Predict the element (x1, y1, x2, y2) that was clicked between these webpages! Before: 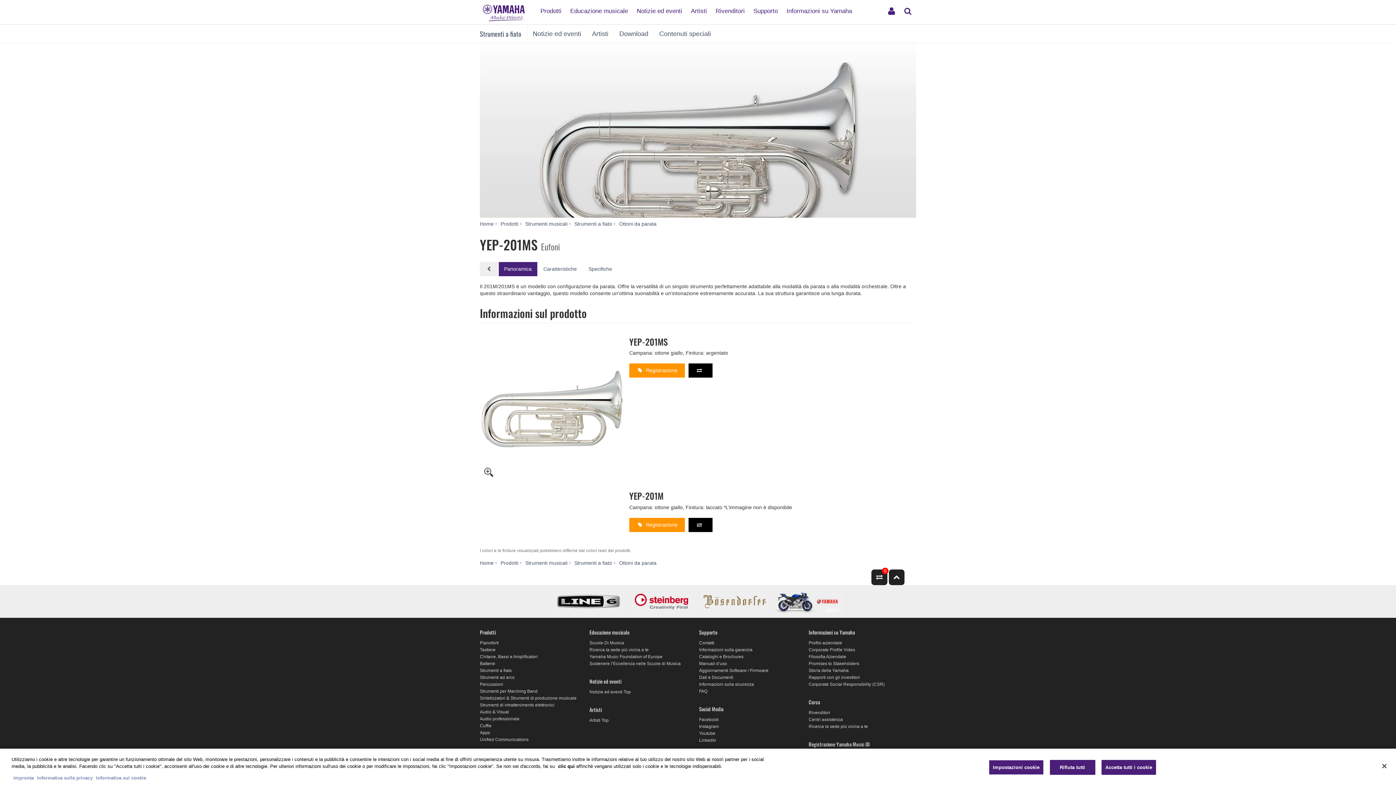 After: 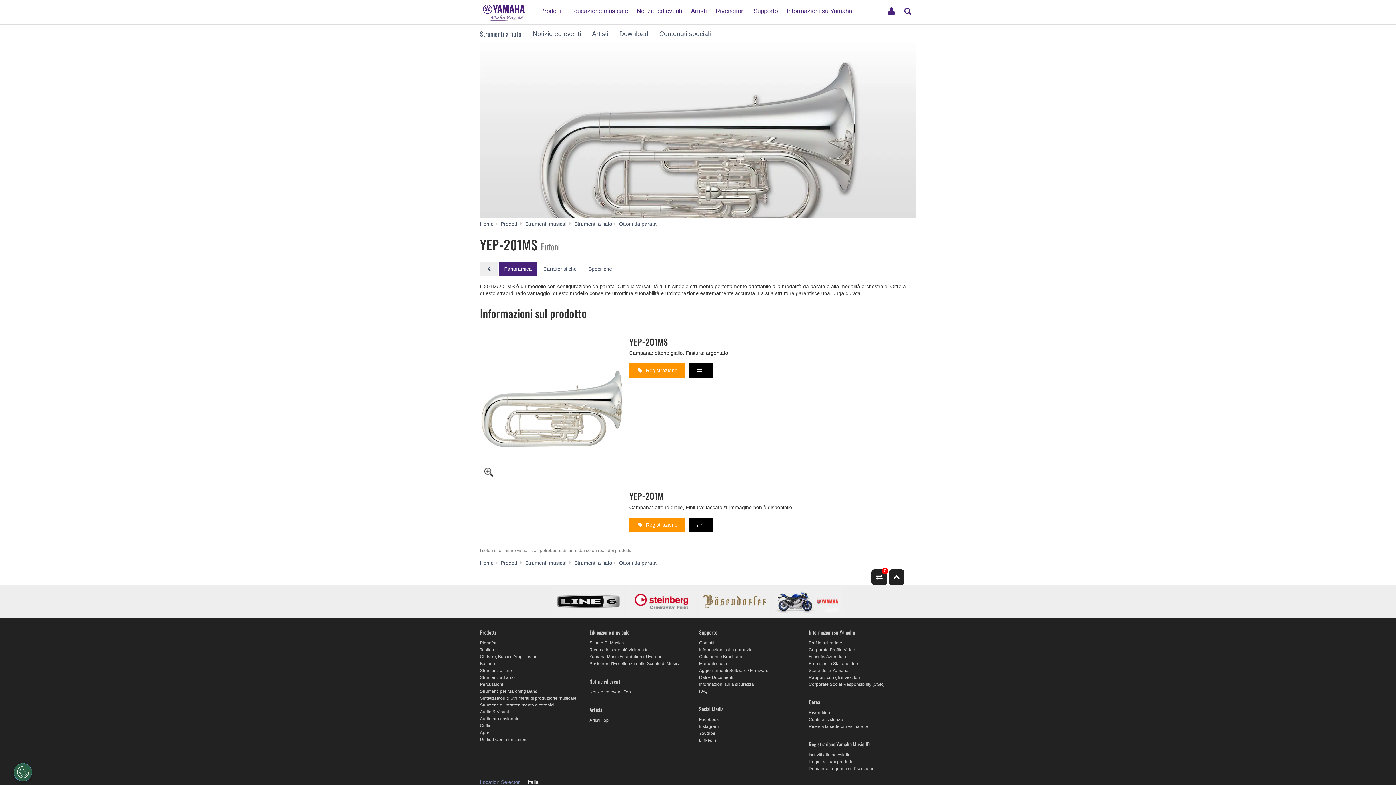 Action: bbox: (558, 764, 574, 769) label: clic qui